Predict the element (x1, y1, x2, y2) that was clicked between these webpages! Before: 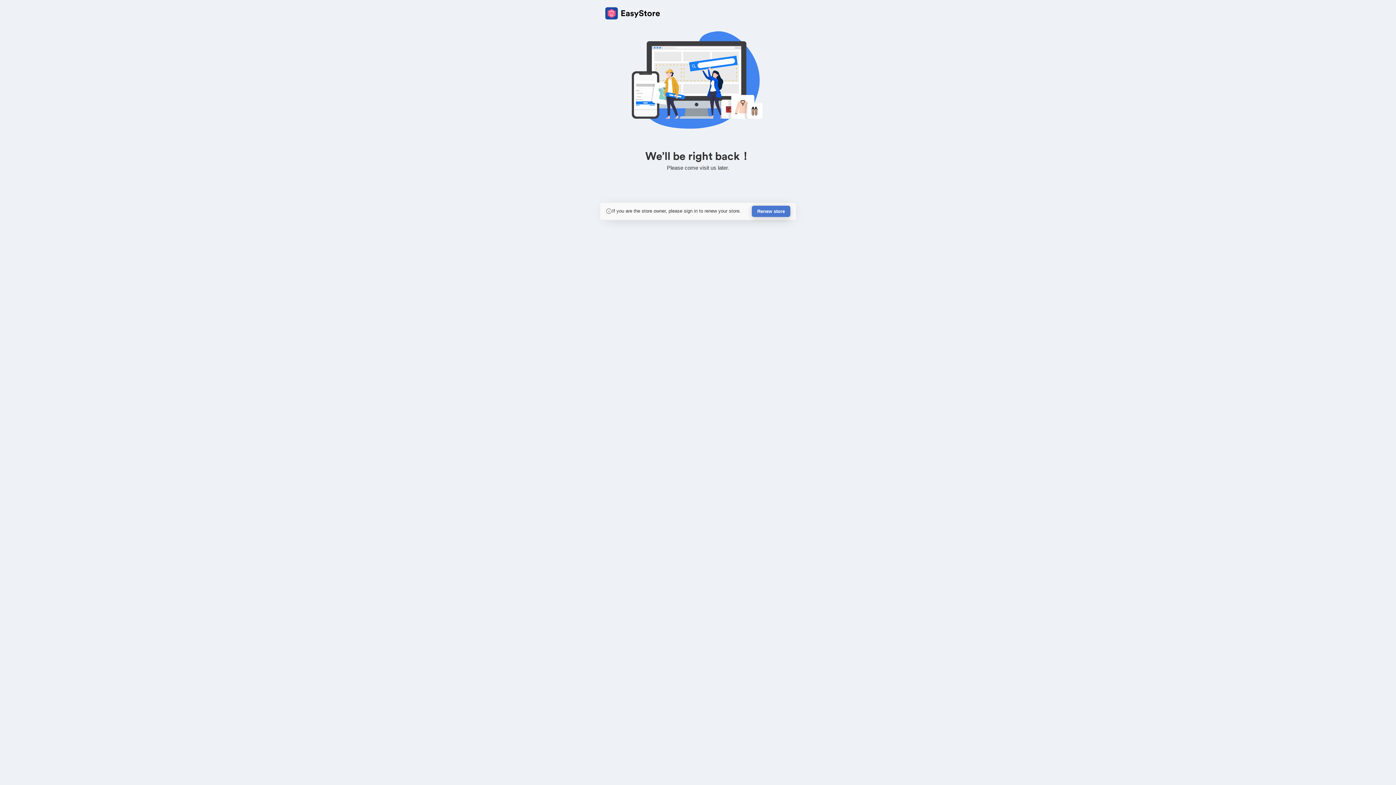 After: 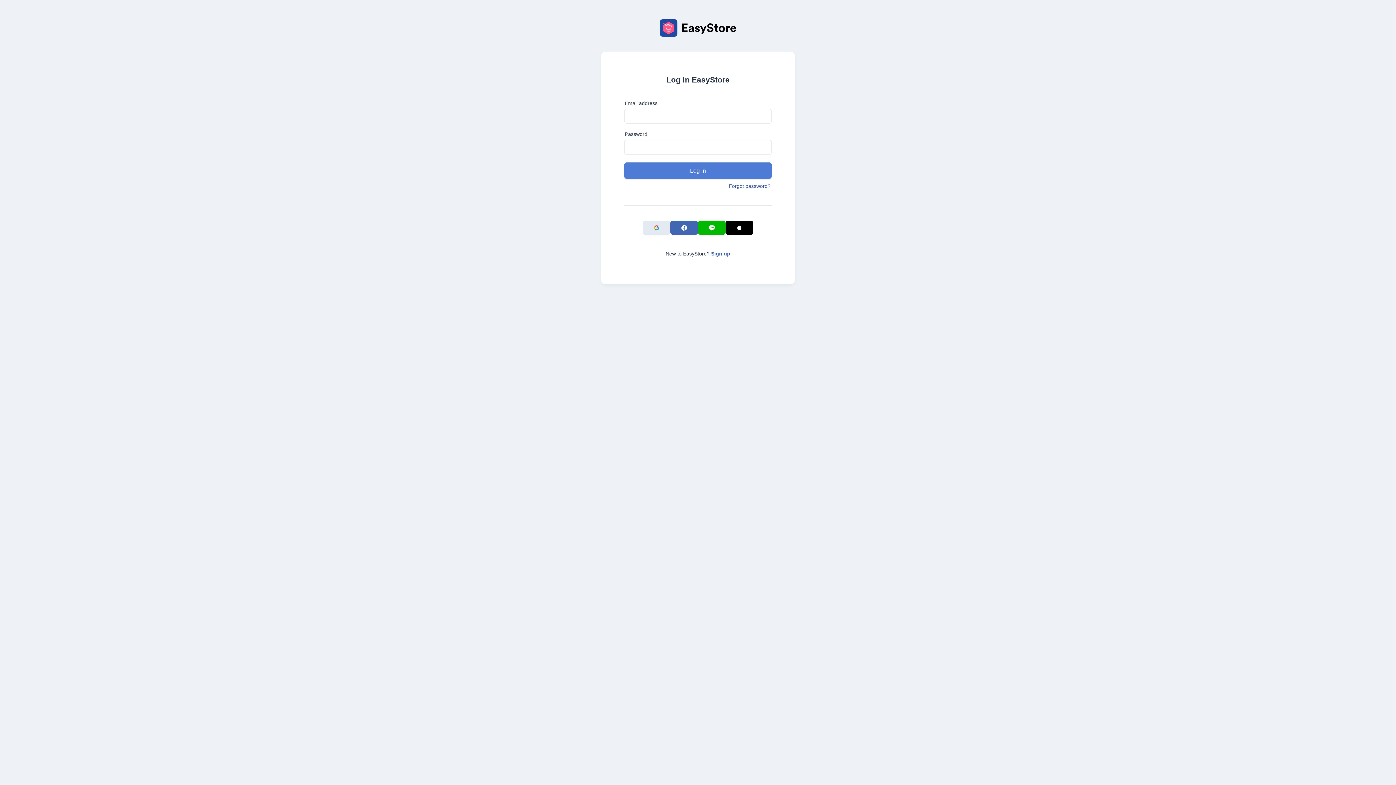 Action: bbox: (752, 205, 790, 217) label: Renew store